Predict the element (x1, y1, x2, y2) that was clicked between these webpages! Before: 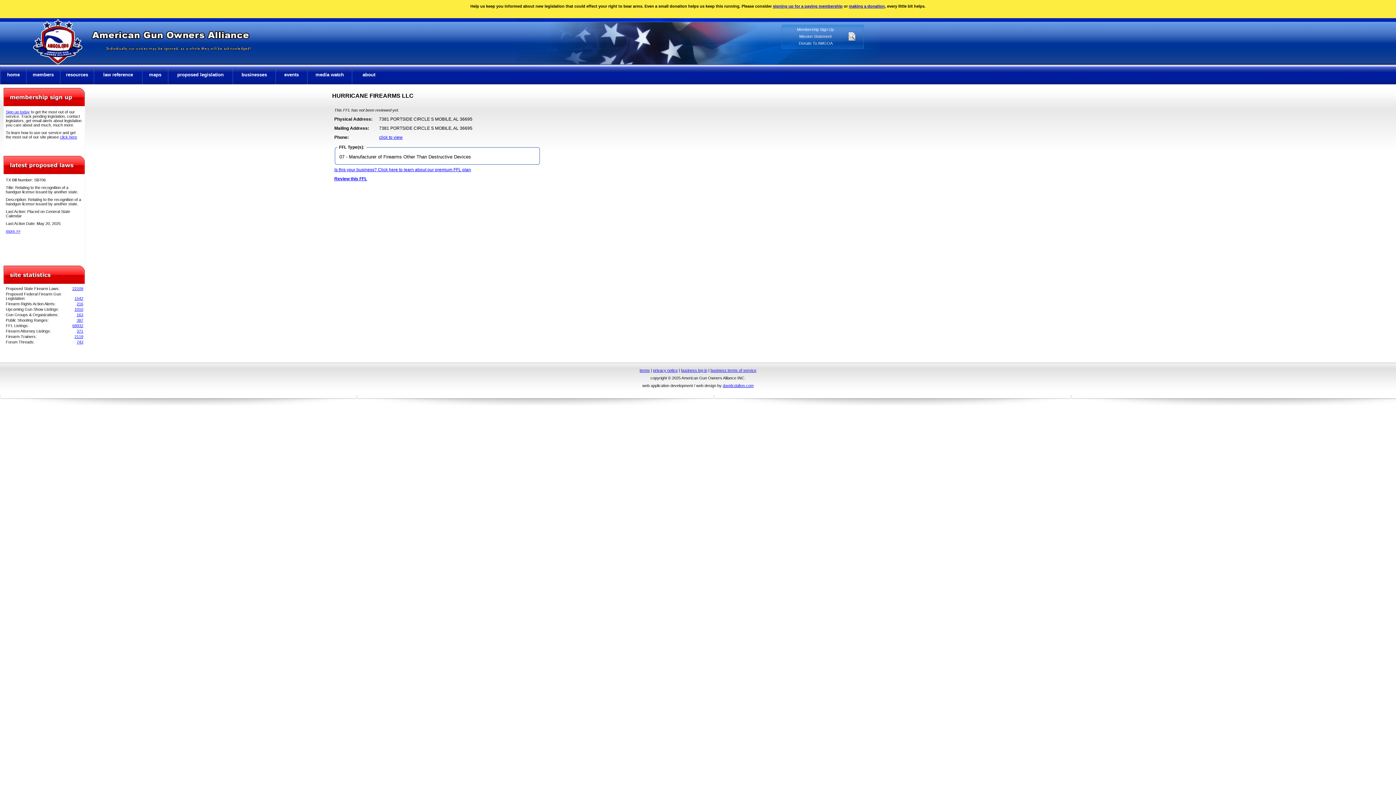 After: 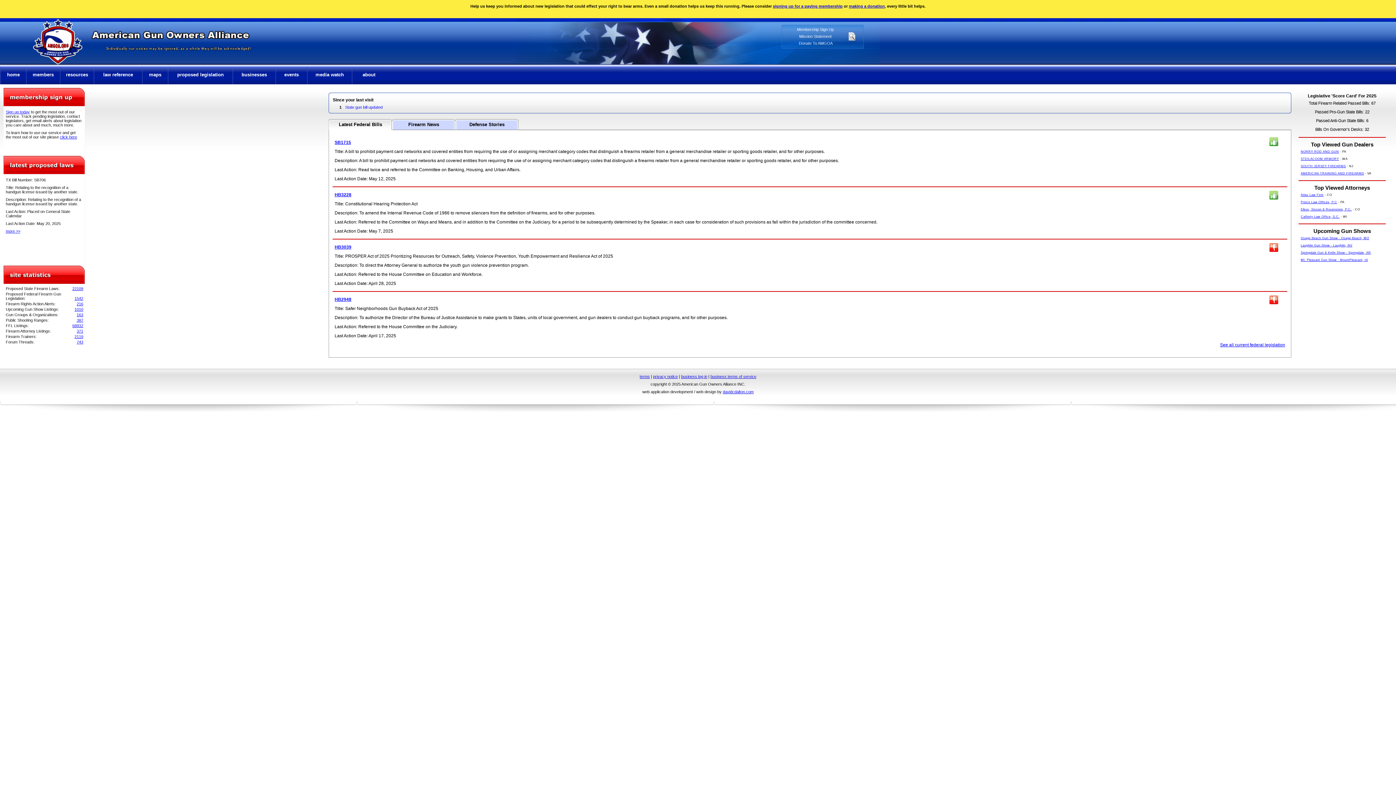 Action: label: home bbox: (0, 66, 26, 84)